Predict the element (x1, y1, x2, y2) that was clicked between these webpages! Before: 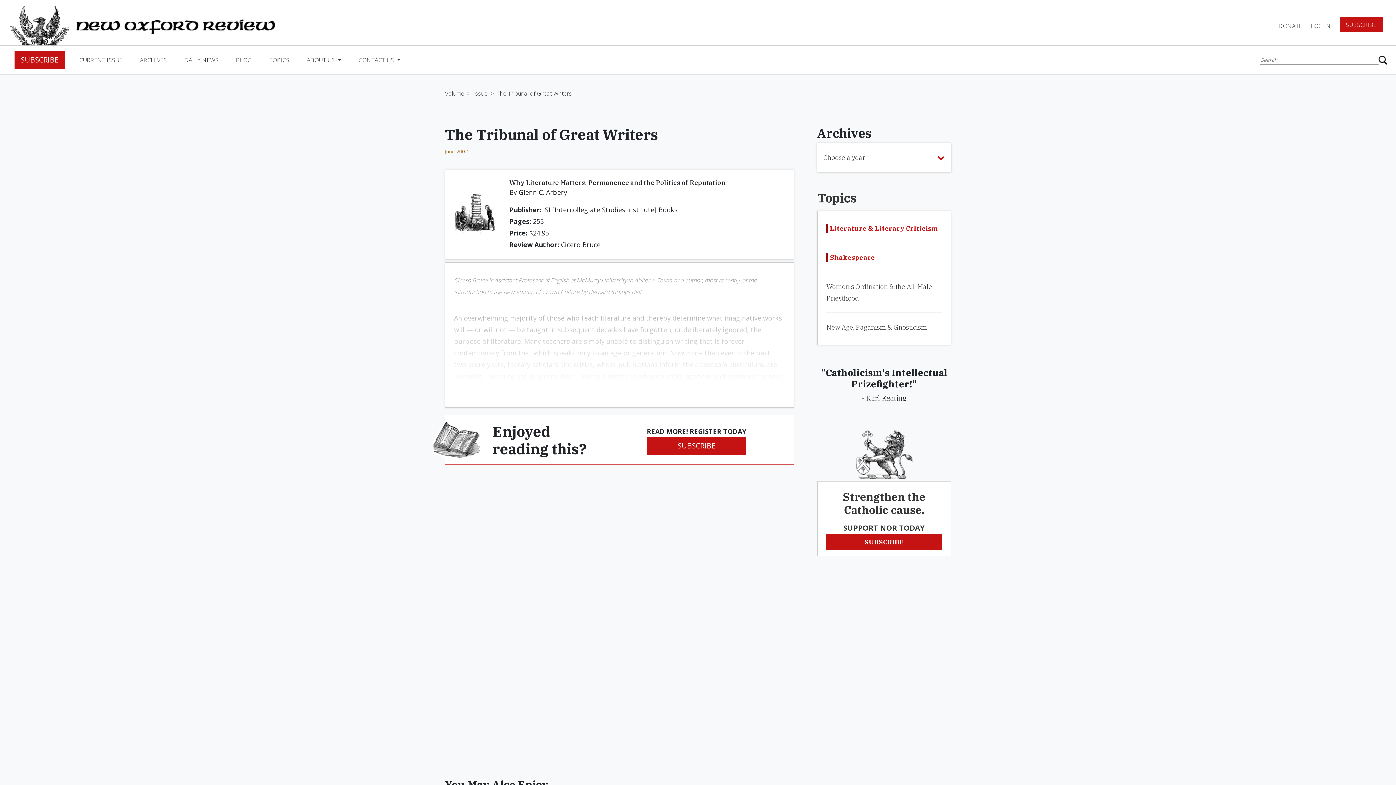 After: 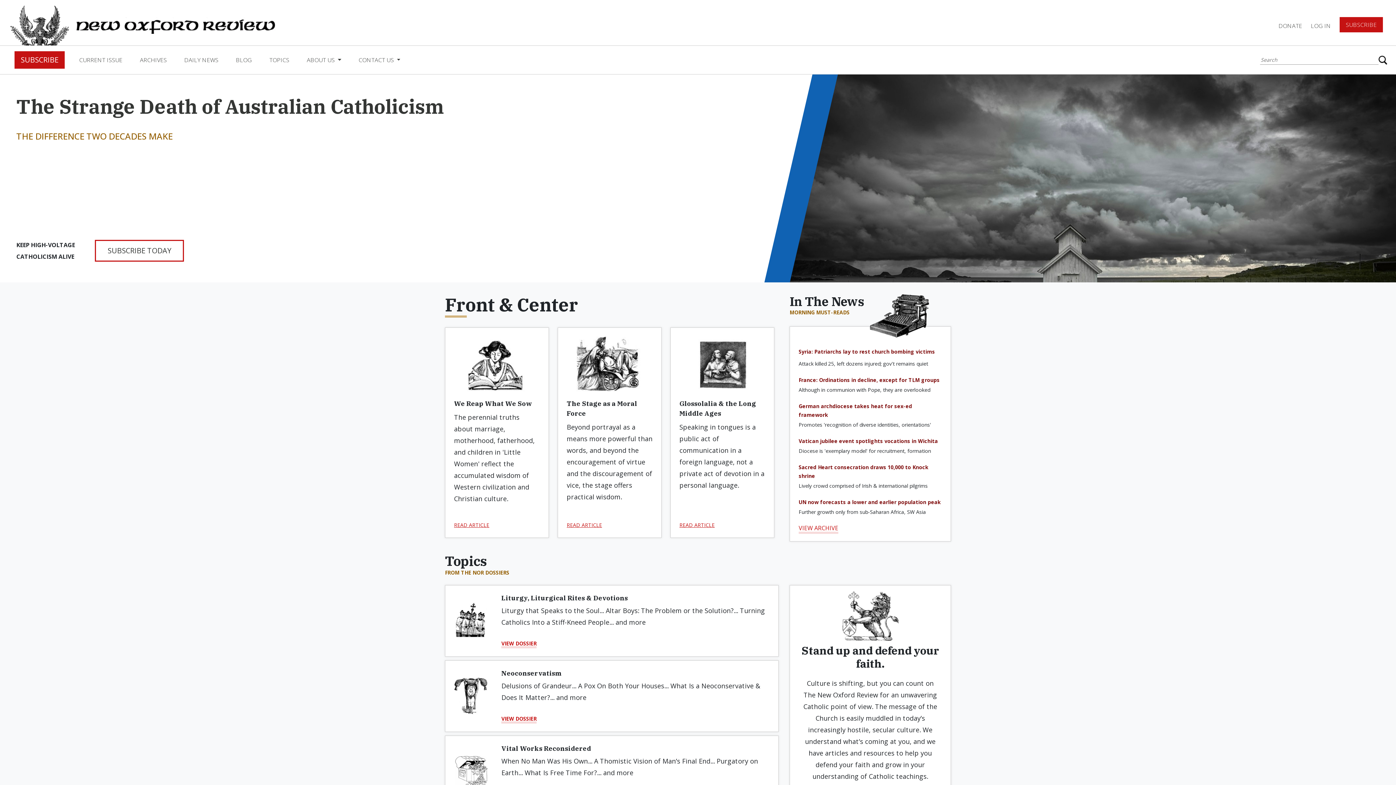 Action: bbox: (8, 5, 74, 46)